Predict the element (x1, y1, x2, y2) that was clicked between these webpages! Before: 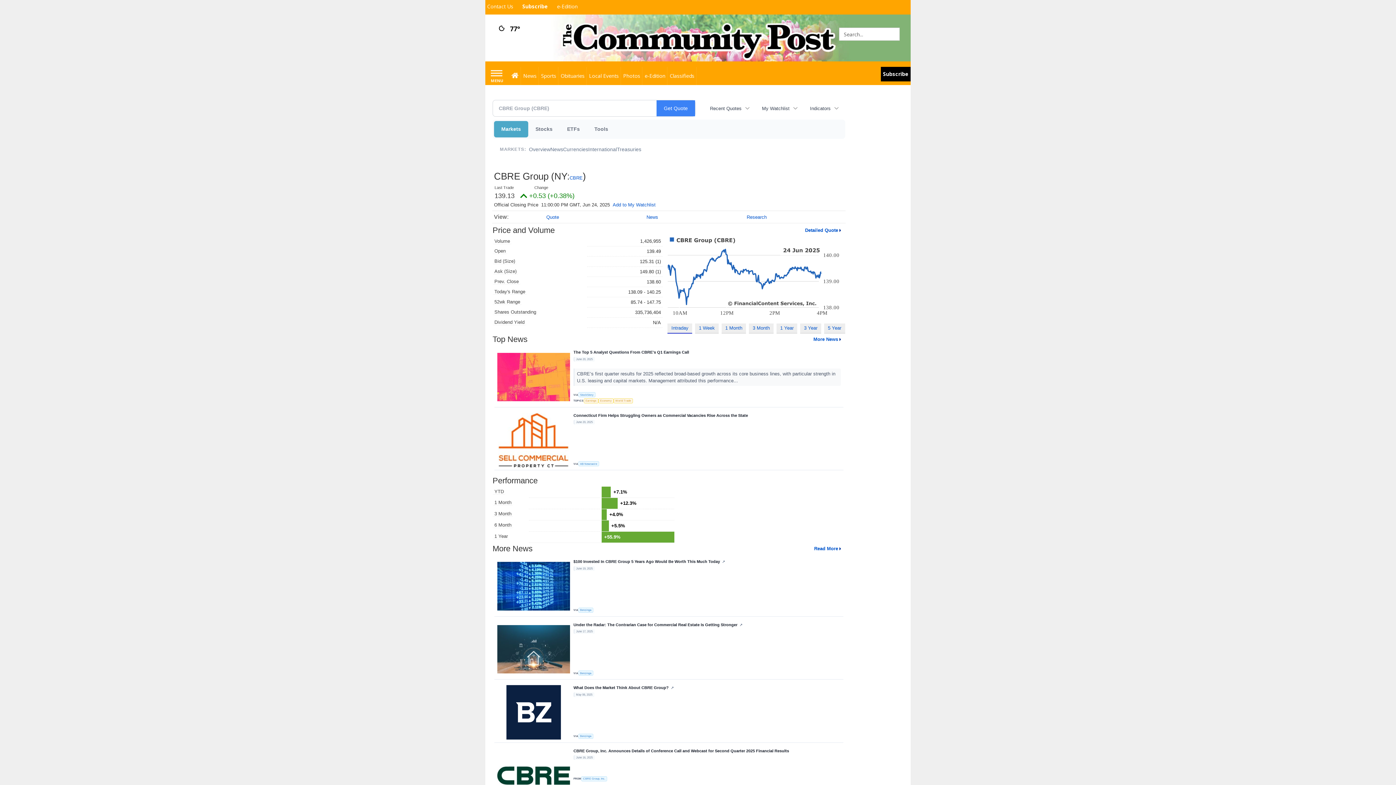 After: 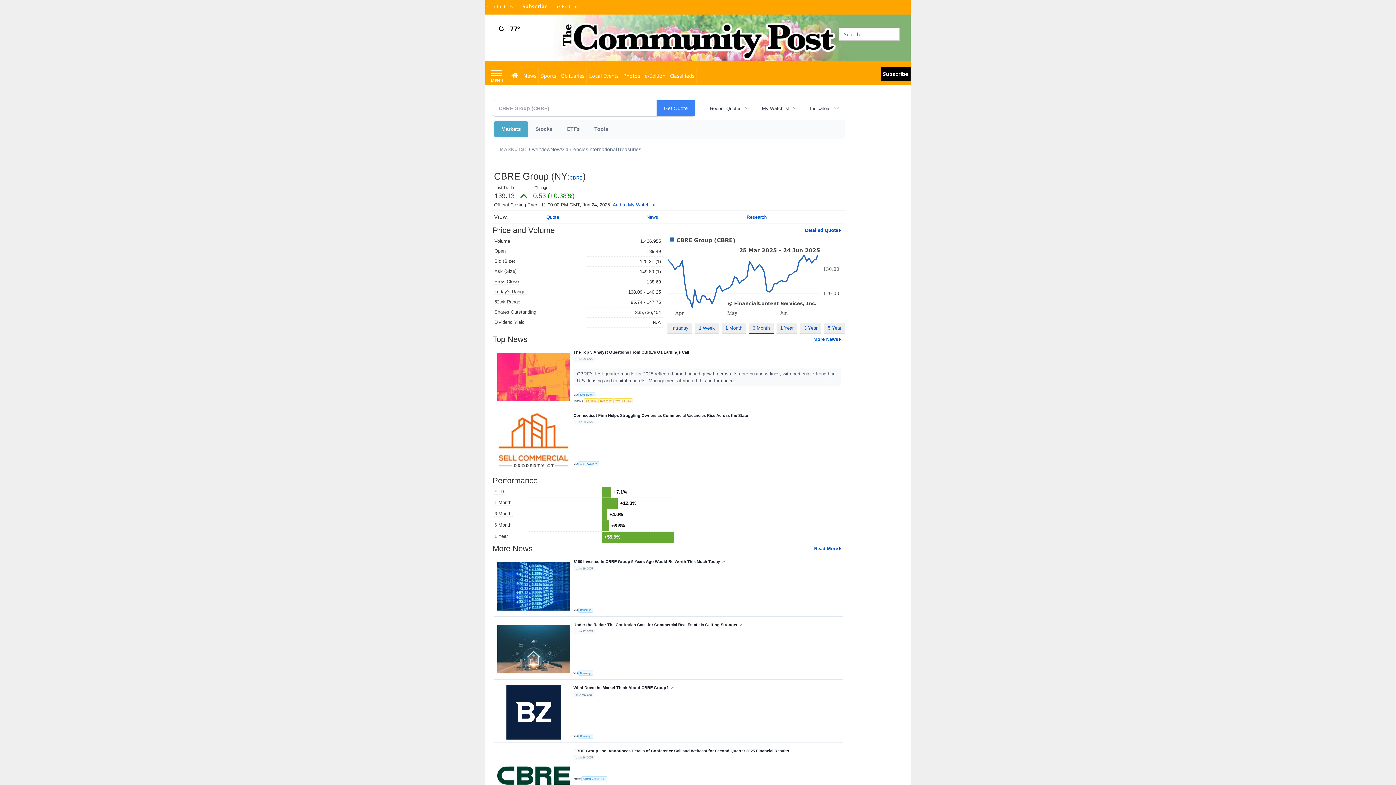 Action: label: 3 Month bbox: (749, 323, 773, 333)